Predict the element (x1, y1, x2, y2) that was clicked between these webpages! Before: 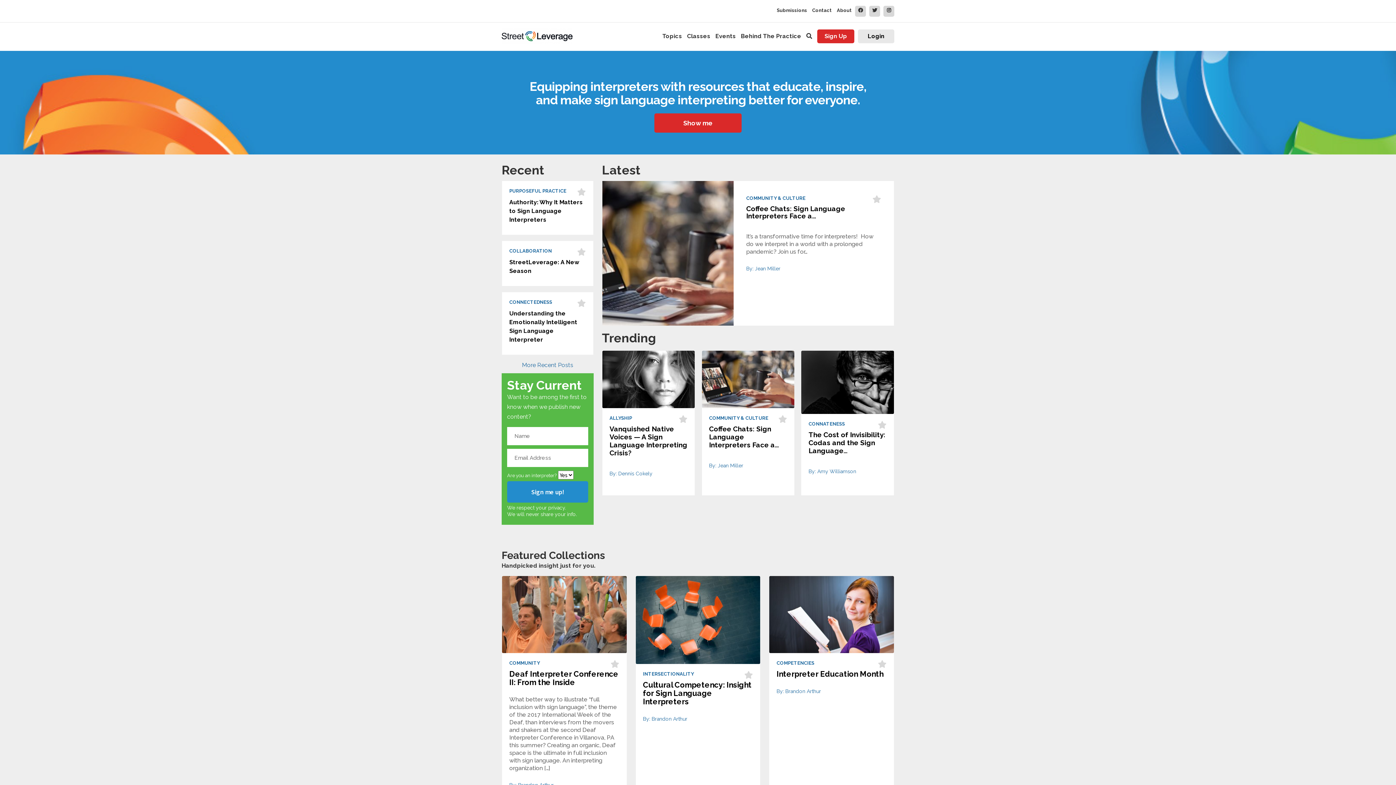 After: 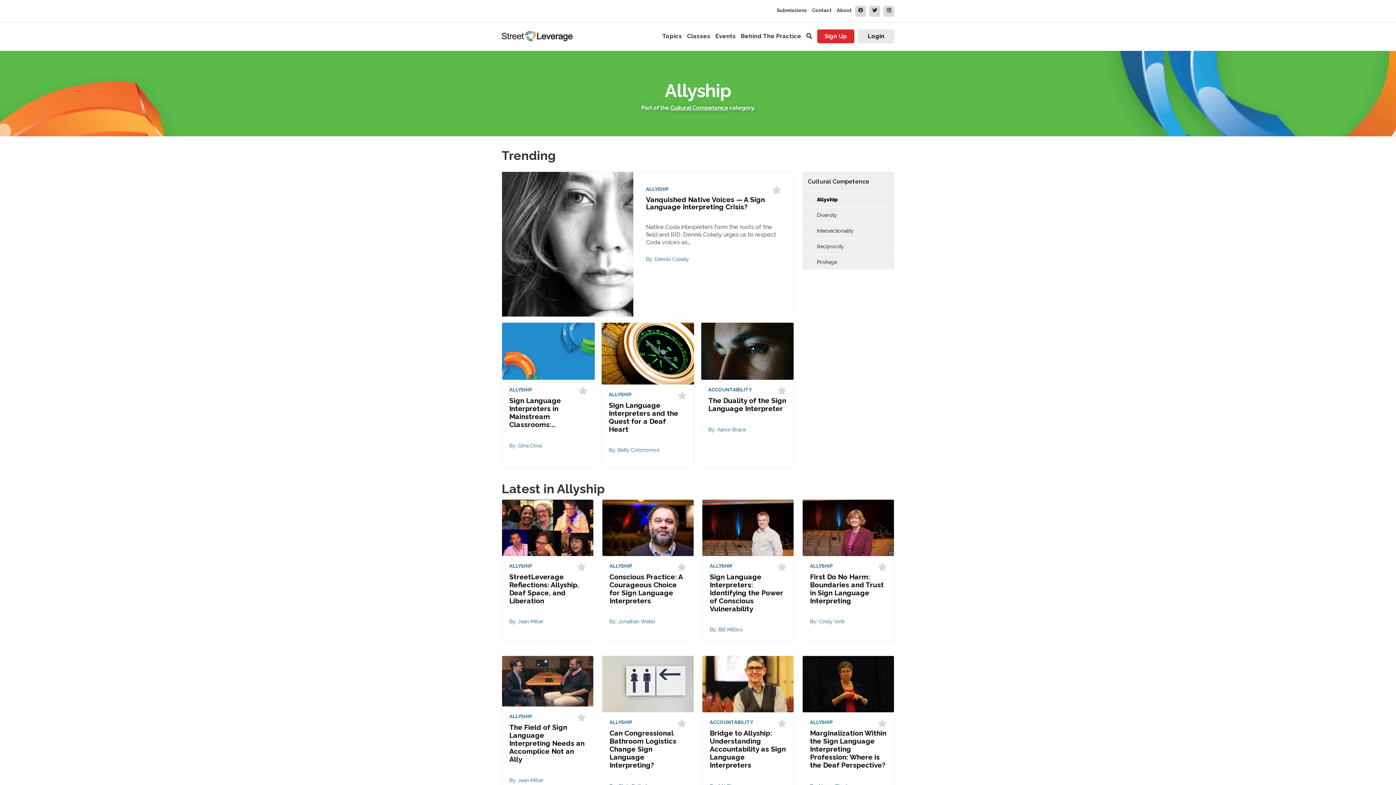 Action: label: ALLYSHIP bbox: (609, 415, 687, 421)